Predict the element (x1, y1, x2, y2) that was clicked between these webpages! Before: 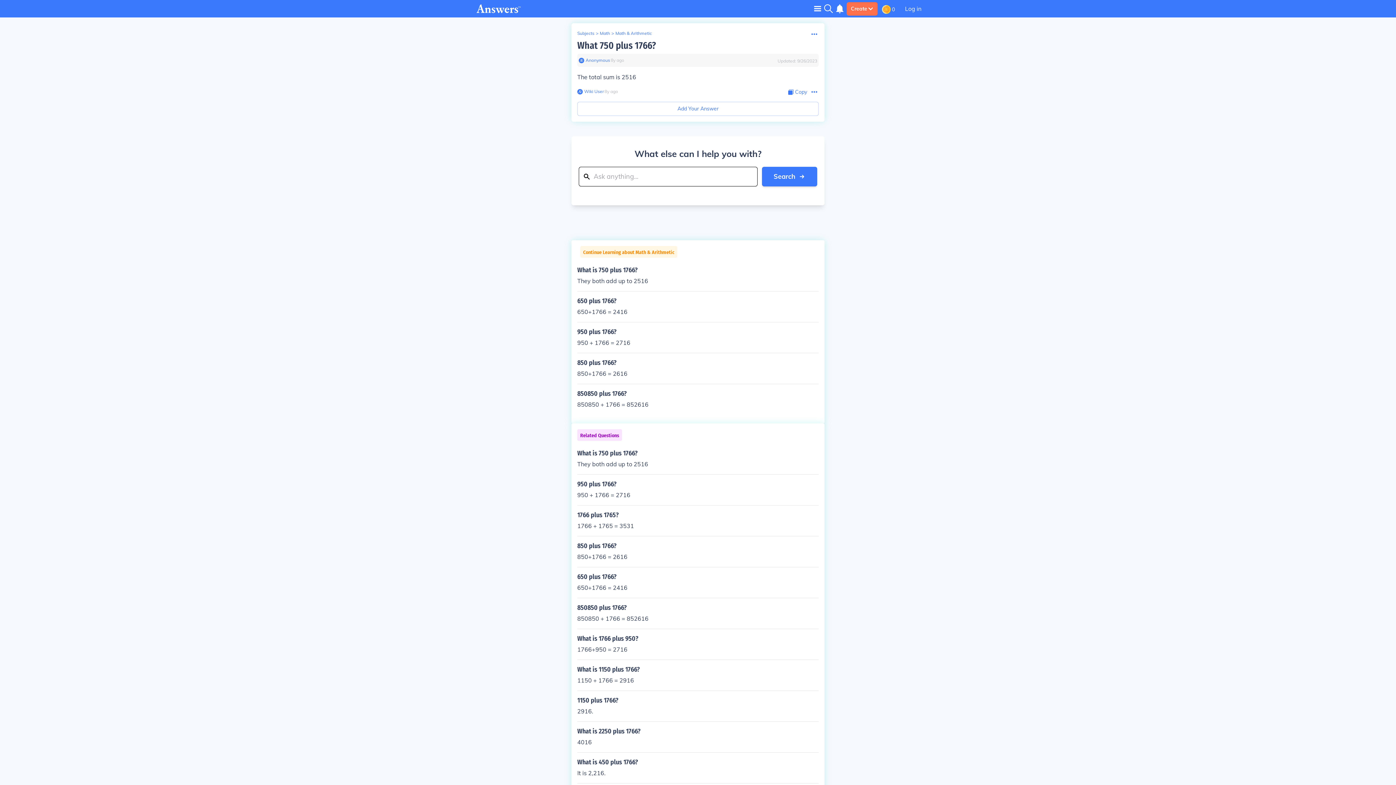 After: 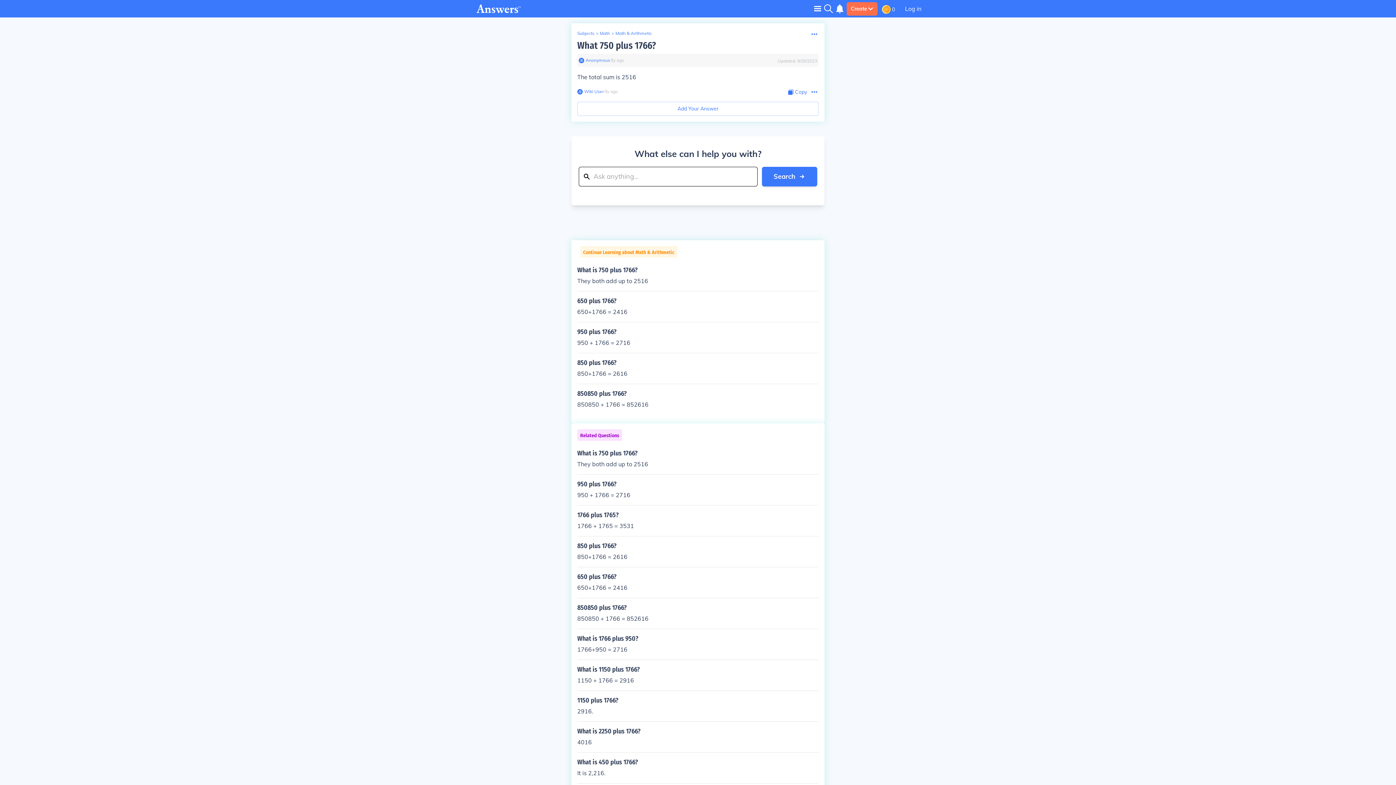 Action: label: Anonymous bbox: (584, 57, 610, 63)